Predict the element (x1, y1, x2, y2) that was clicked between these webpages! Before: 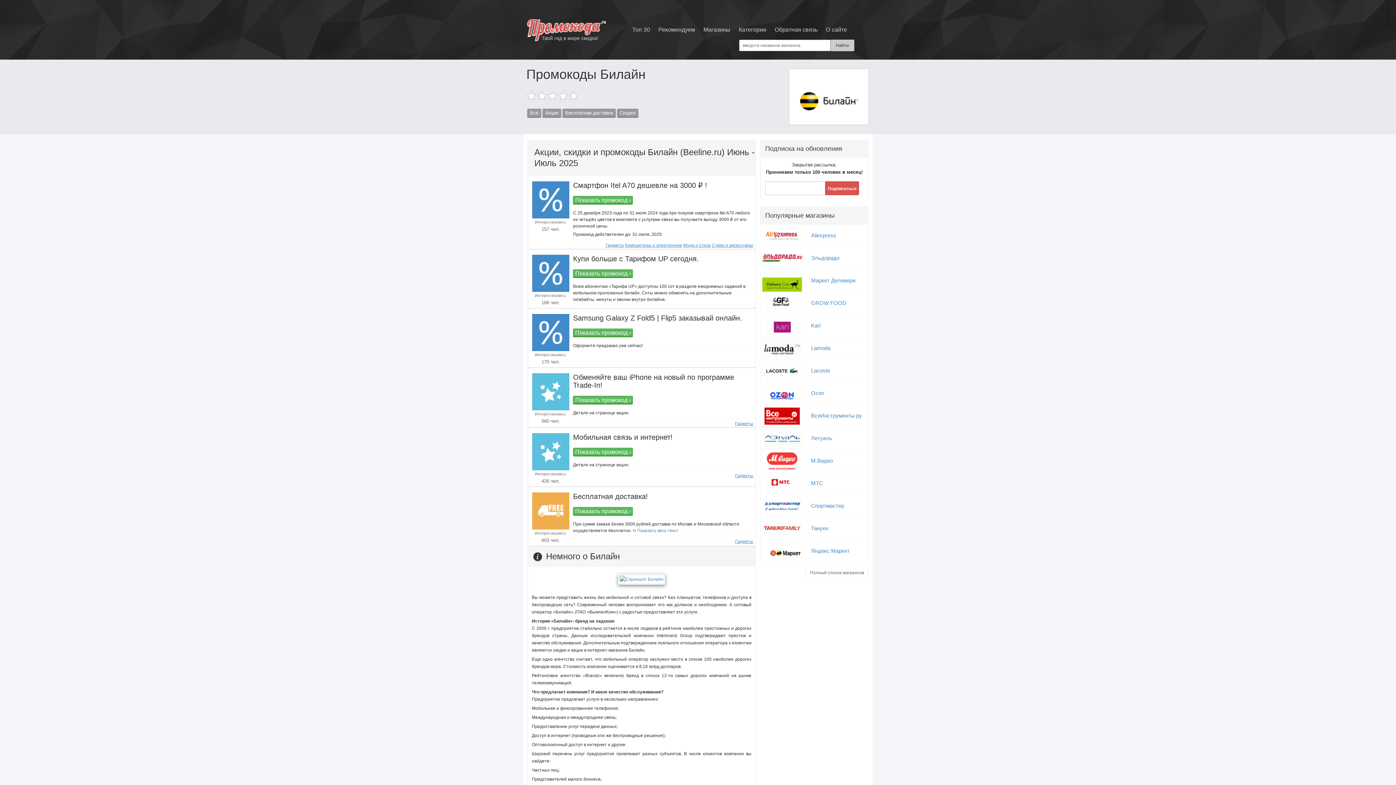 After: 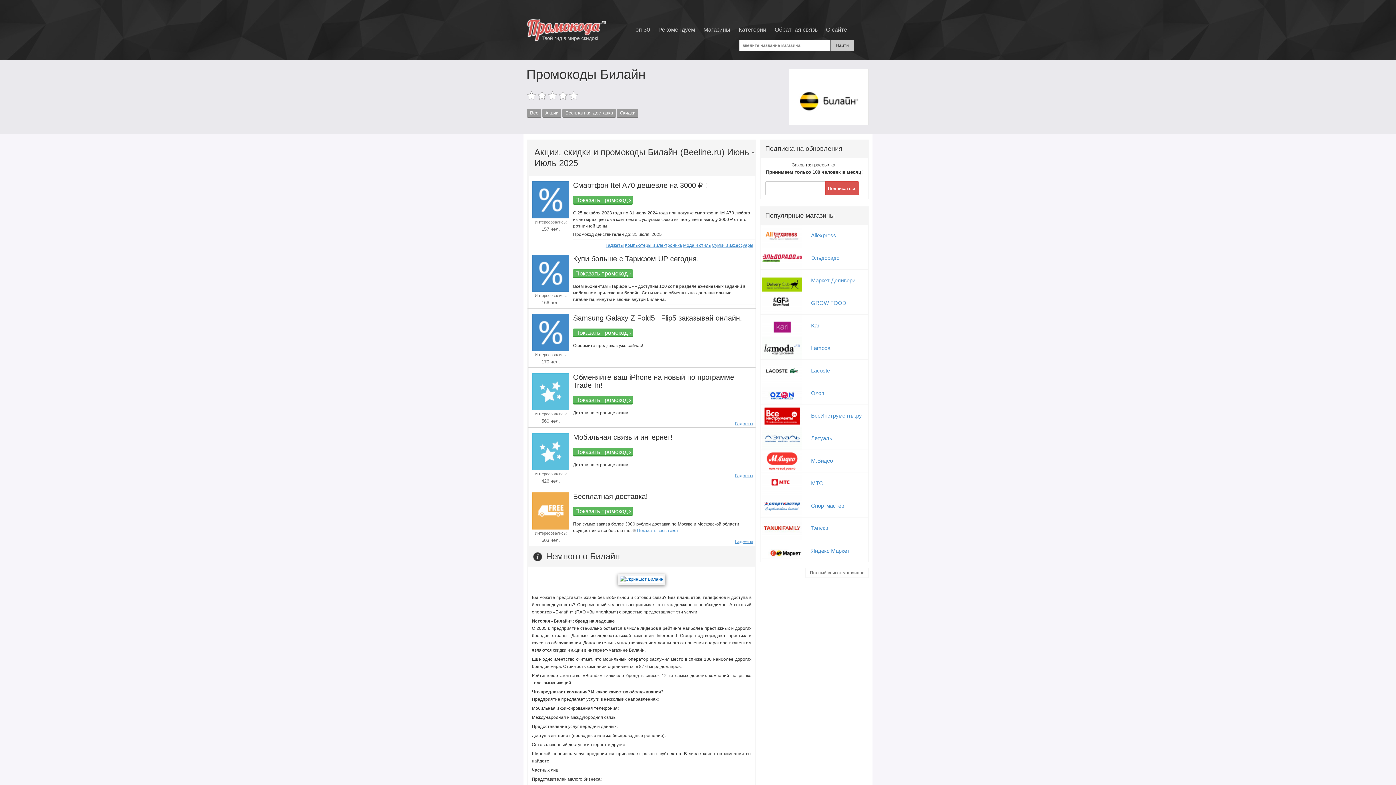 Action: bbox: (618, 576, 665, 581)